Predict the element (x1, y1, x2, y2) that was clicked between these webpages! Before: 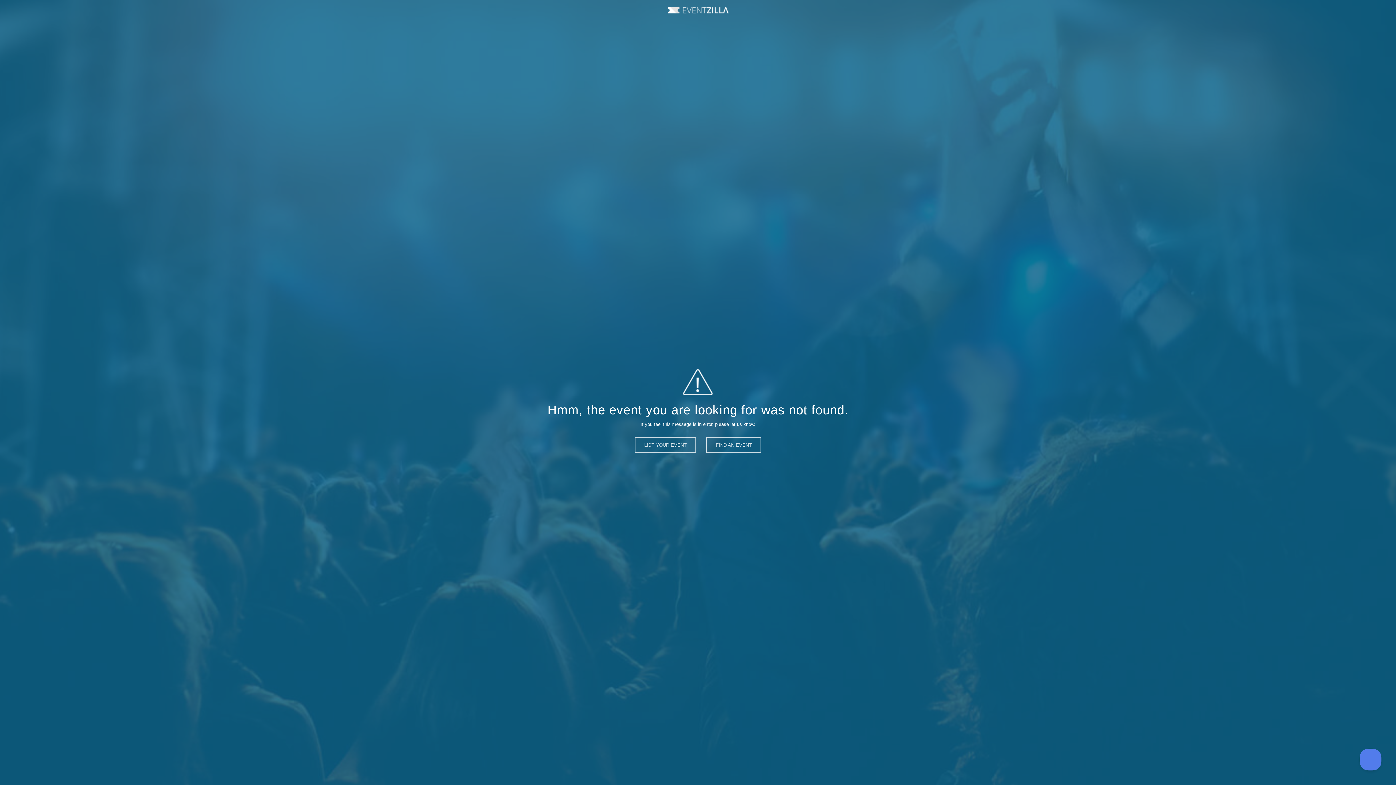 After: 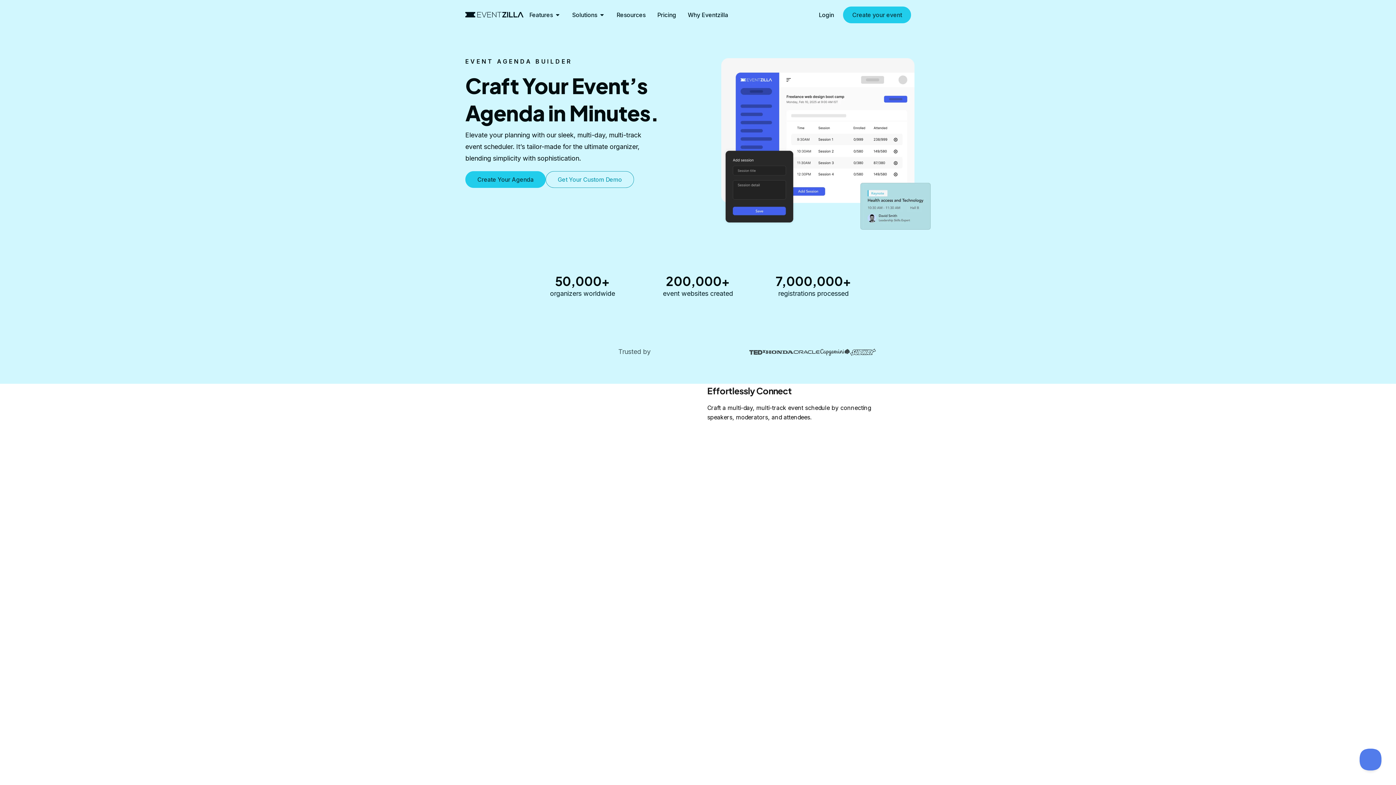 Action: bbox: (706, 437, 761, 453) label: FIND AN EVENT